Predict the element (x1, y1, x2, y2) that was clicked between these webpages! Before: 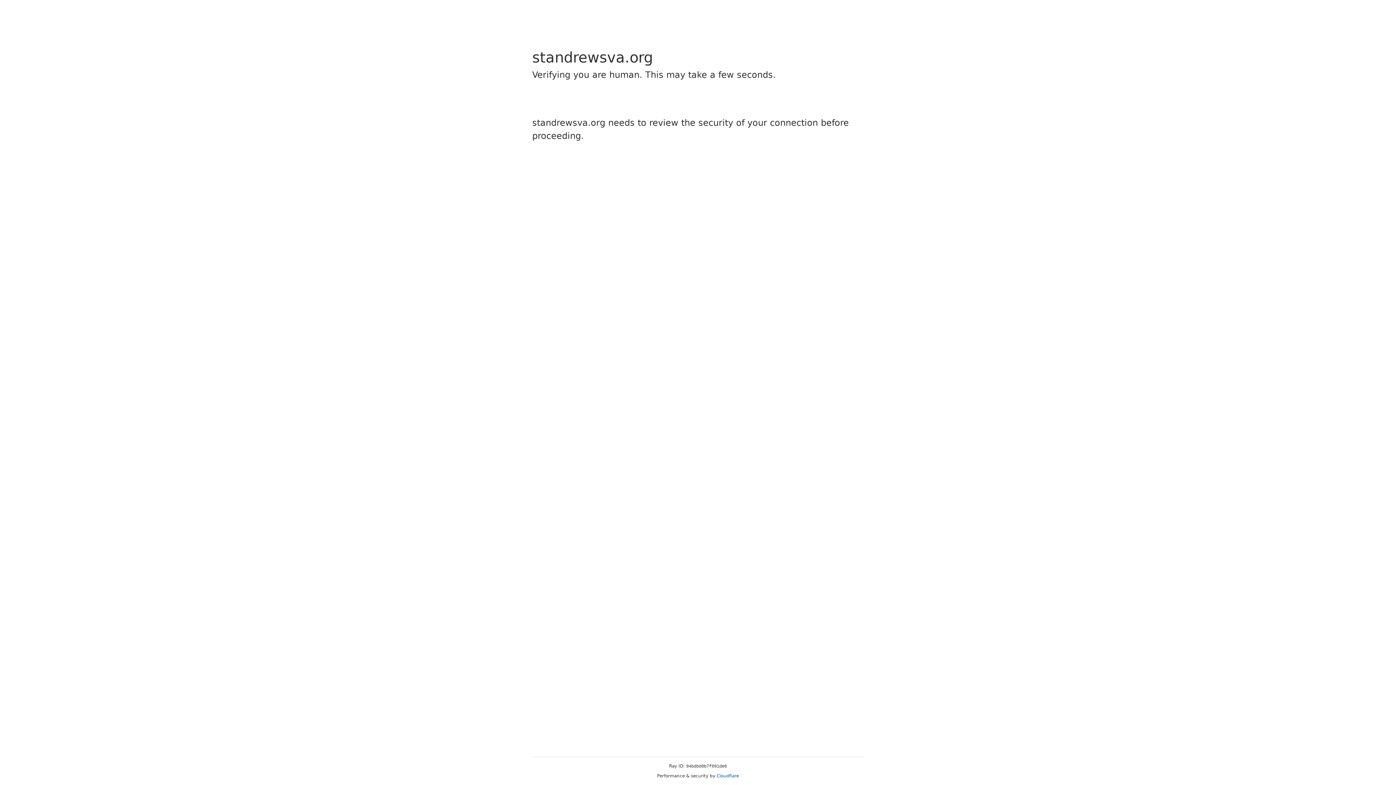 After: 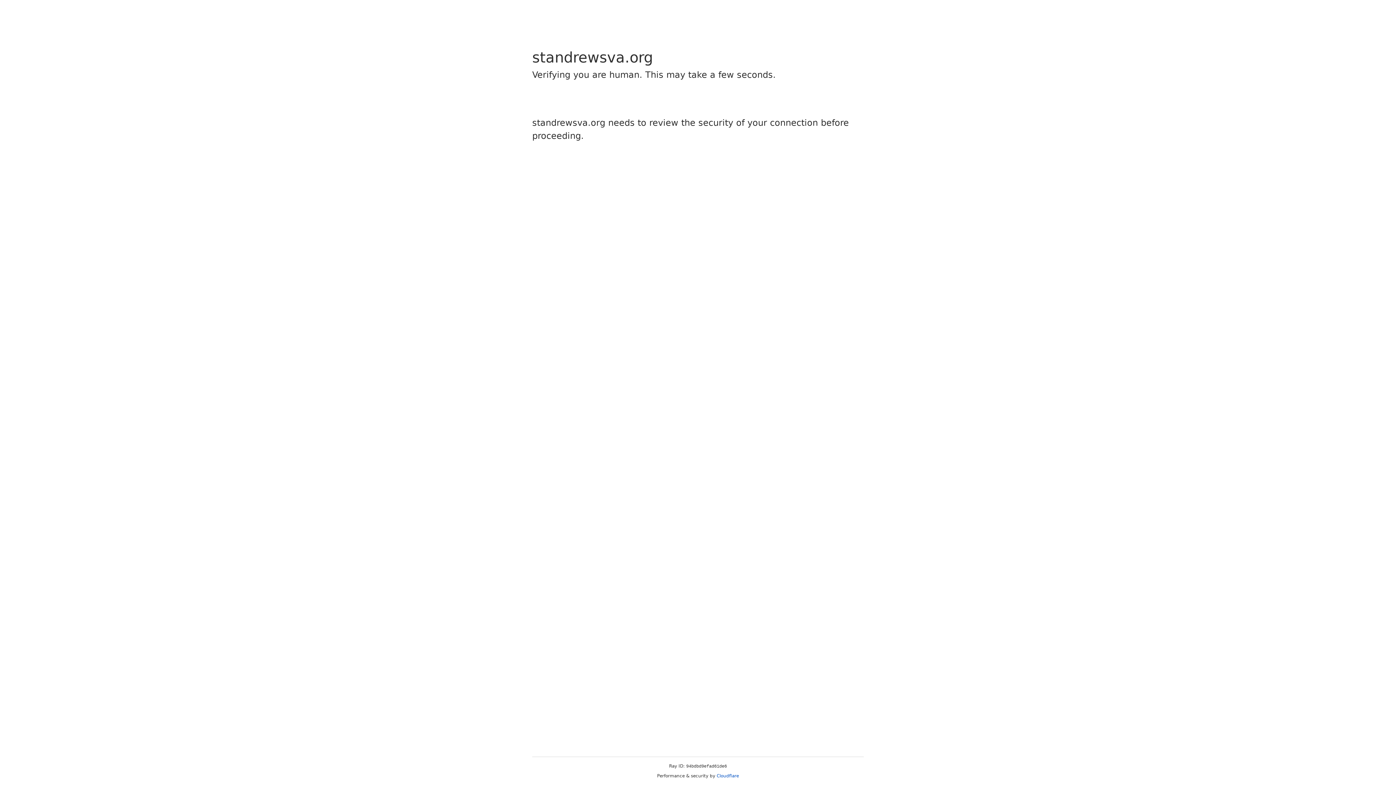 Action: label: Cloudflare bbox: (716, 773, 739, 778)